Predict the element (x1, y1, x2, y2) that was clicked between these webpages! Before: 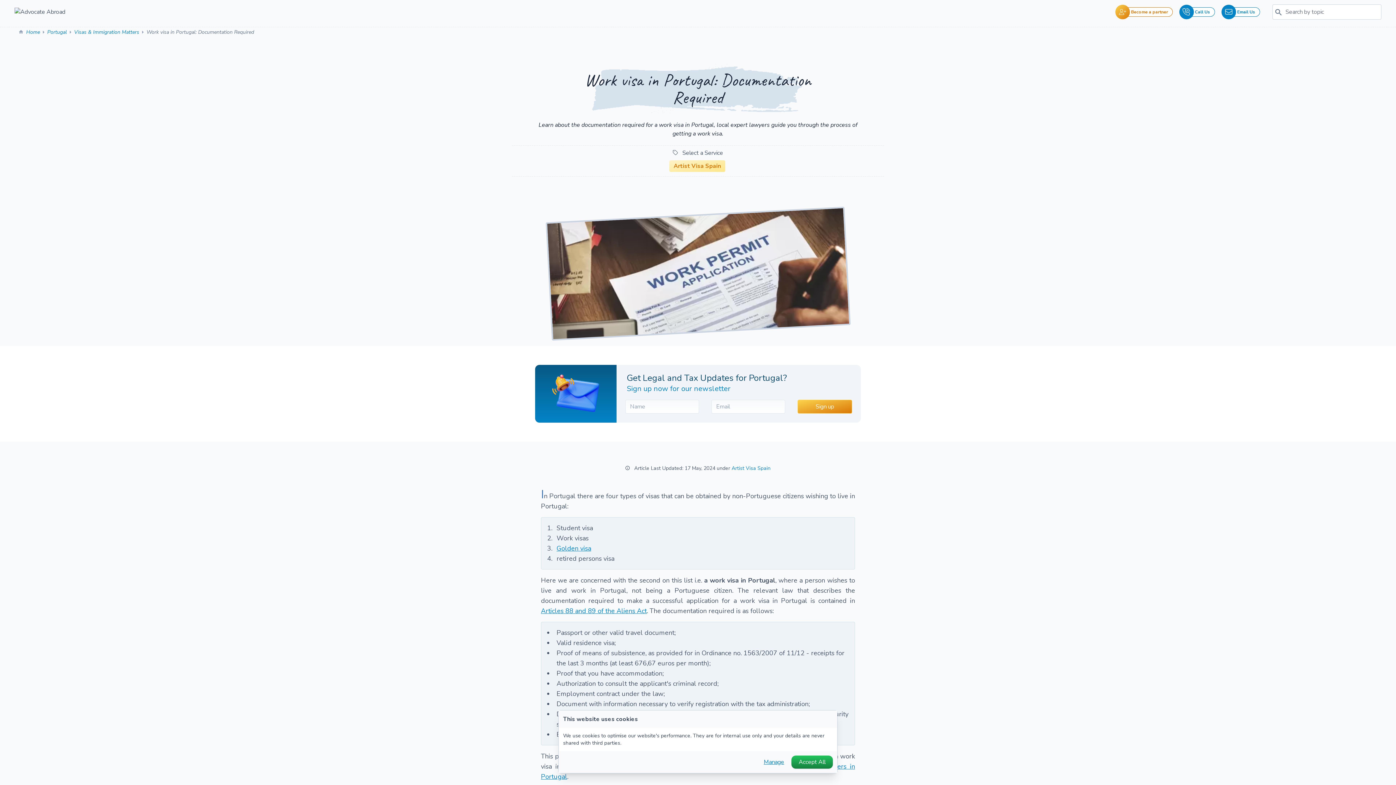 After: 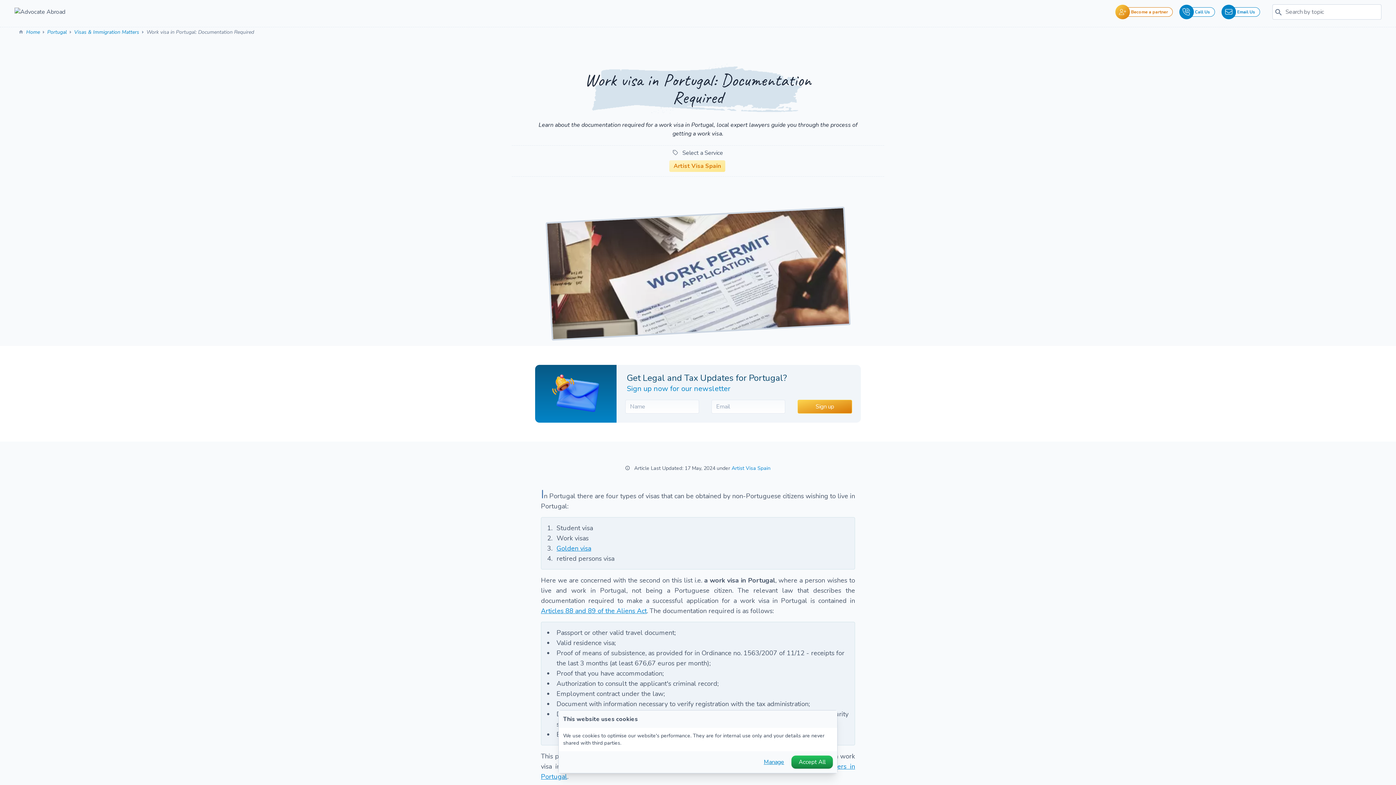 Action: bbox: (146, 28, 255, 35) label: Work visa in Portugal: Documentation Required 